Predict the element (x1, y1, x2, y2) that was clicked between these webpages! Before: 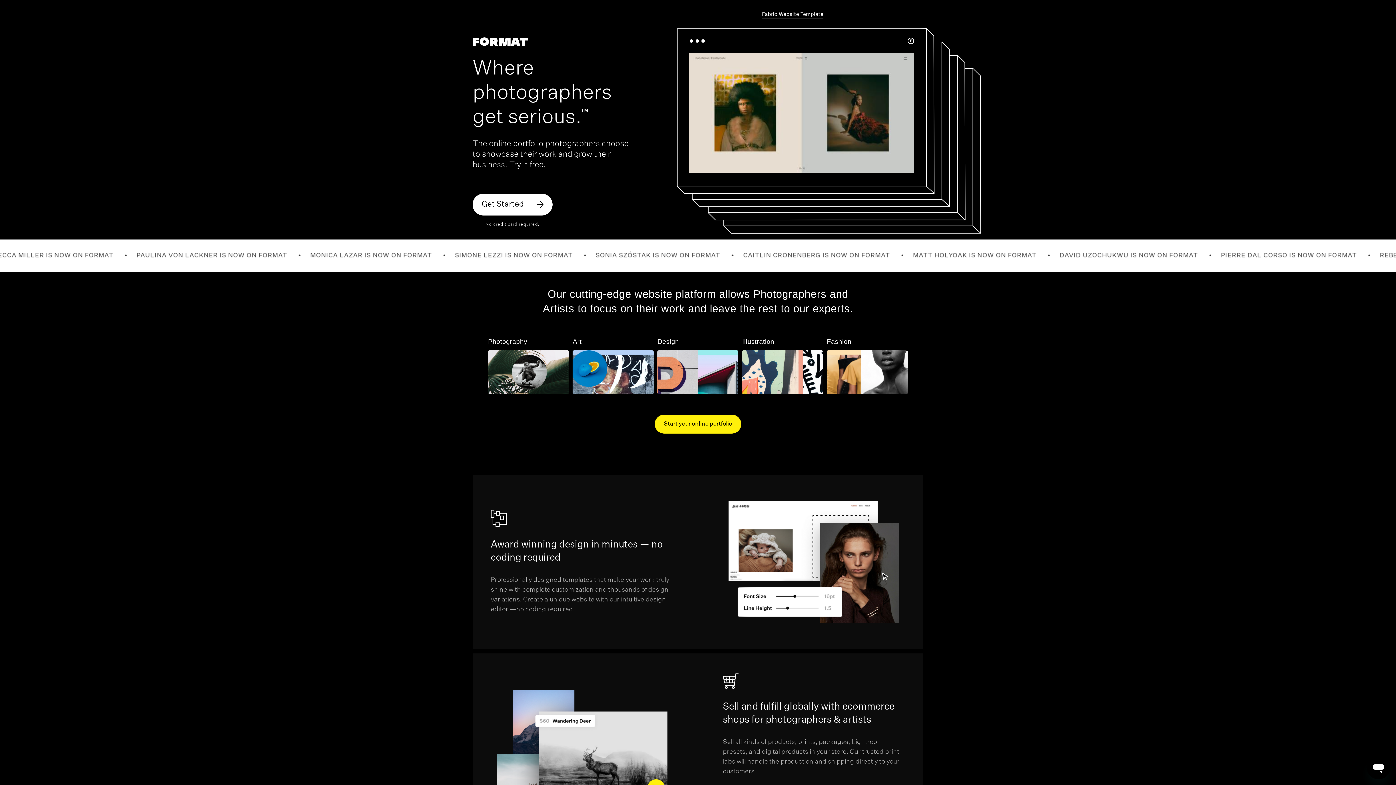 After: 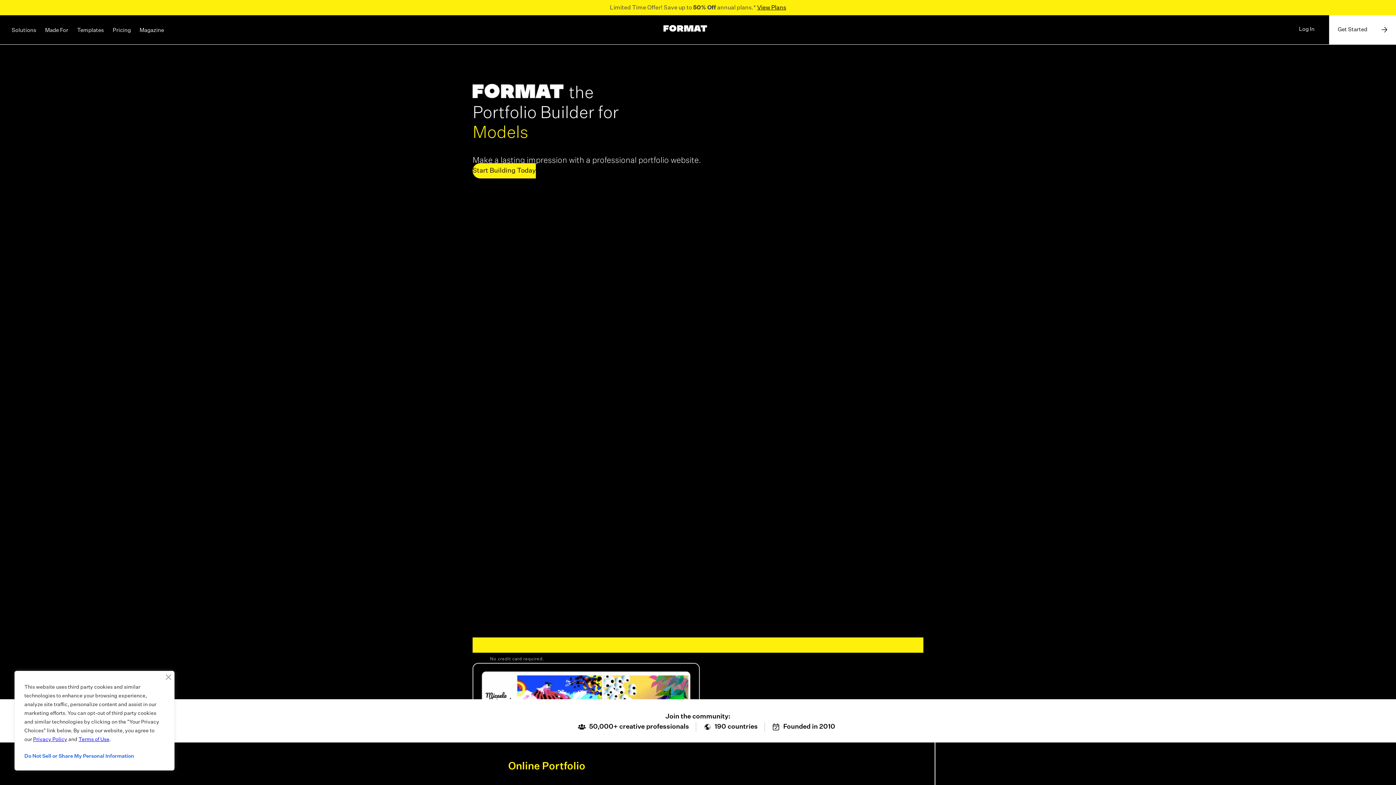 Action: bbox: (472, 37, 528, 45)